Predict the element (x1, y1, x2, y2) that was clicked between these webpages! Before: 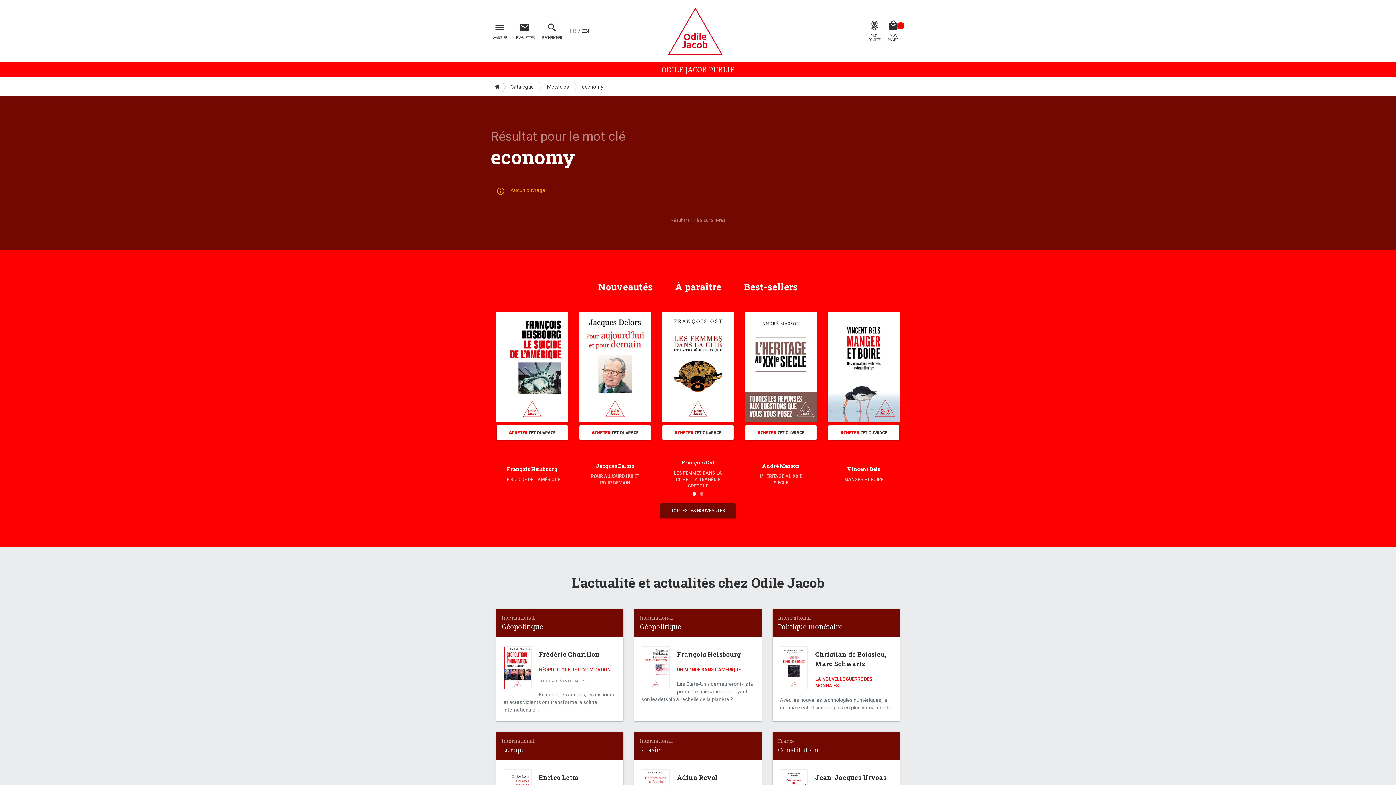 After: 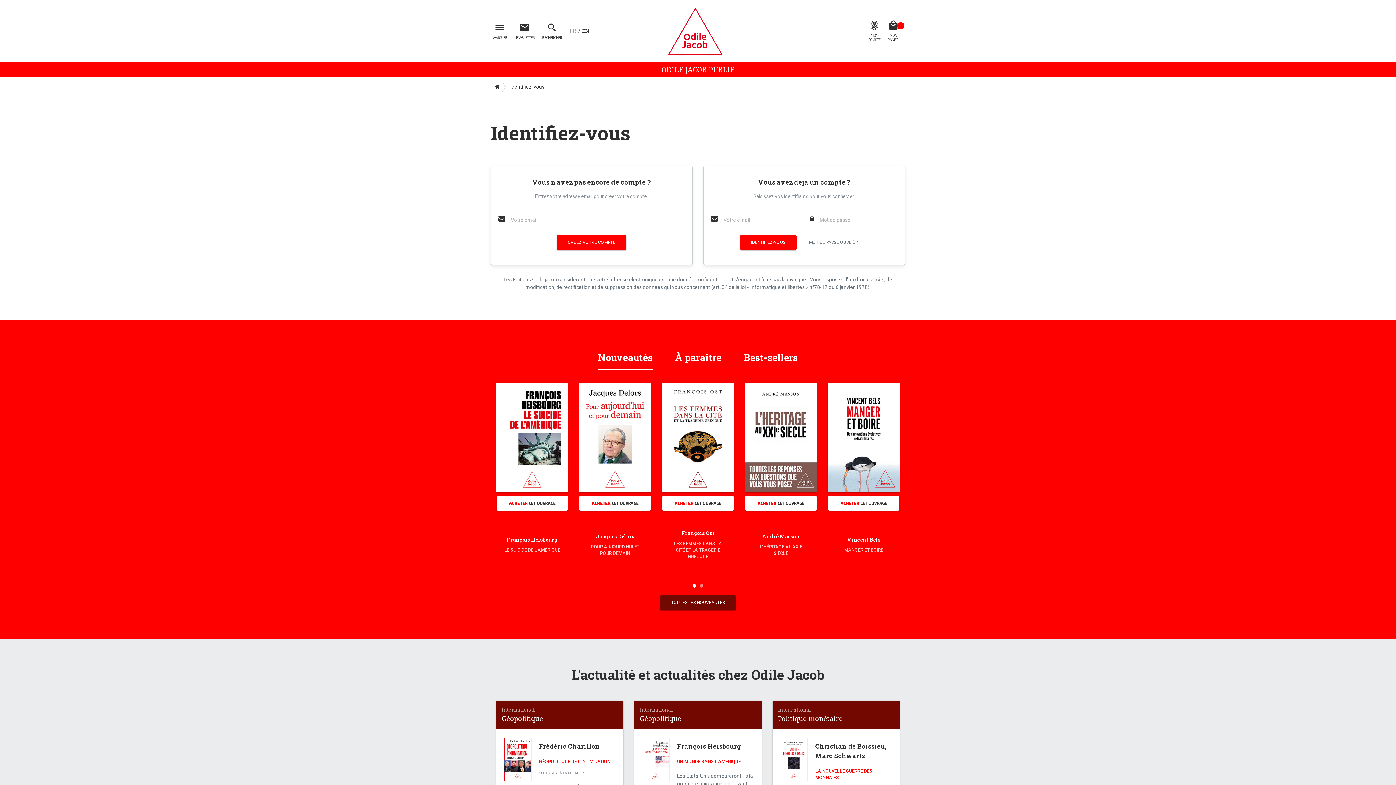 Action: bbox: (864, 16, 884, 45) label: fingerprint
MON
COMPTE